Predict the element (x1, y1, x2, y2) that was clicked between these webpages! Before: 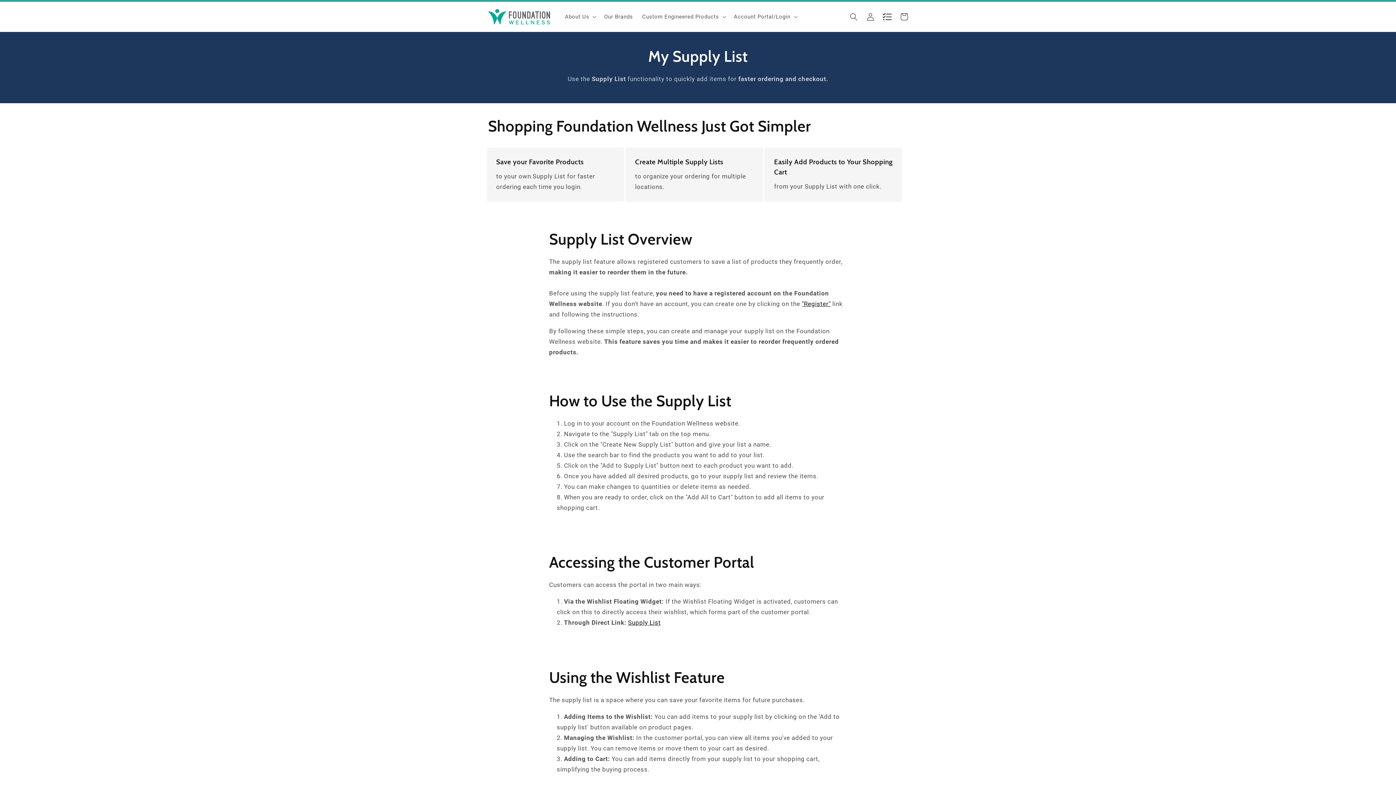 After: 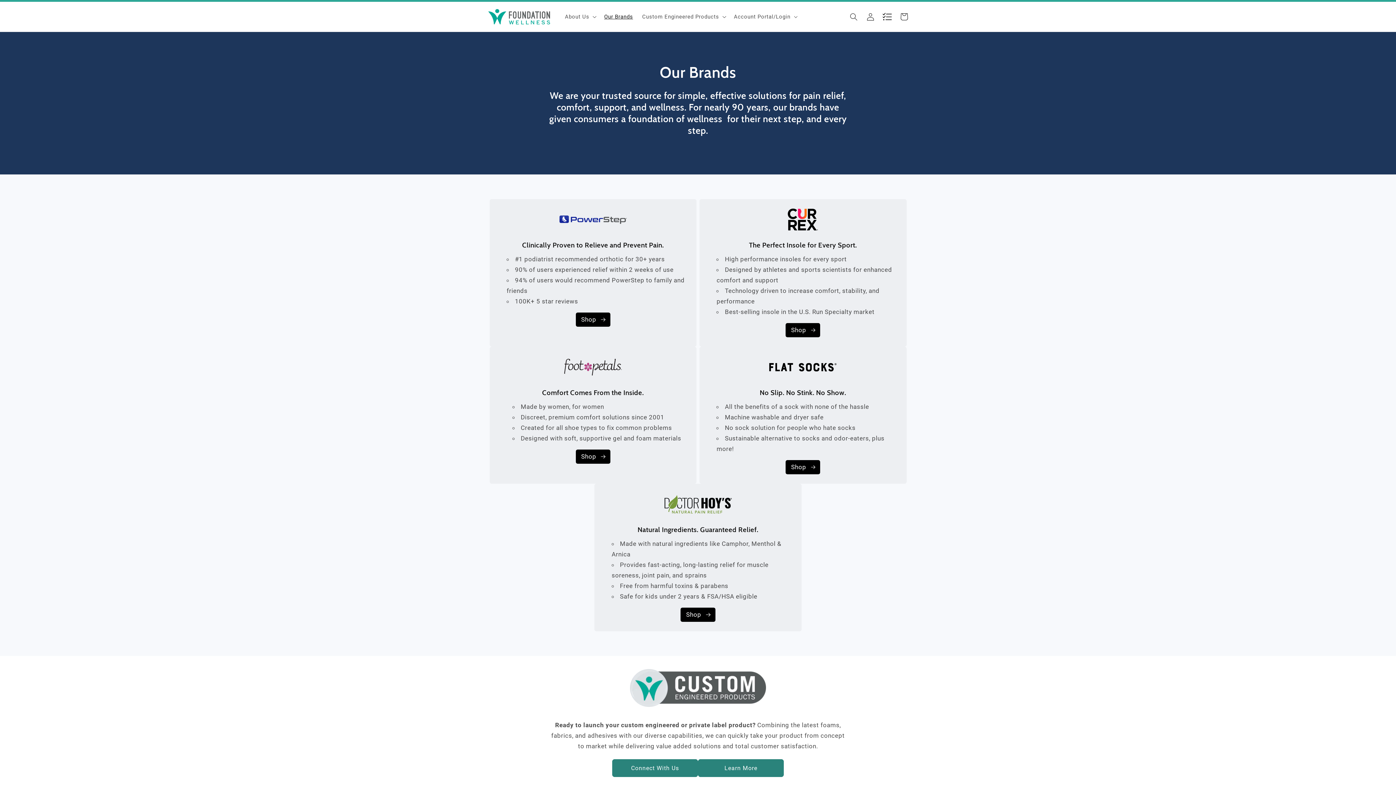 Action: label: Our Brands bbox: (599, 8, 637, 24)